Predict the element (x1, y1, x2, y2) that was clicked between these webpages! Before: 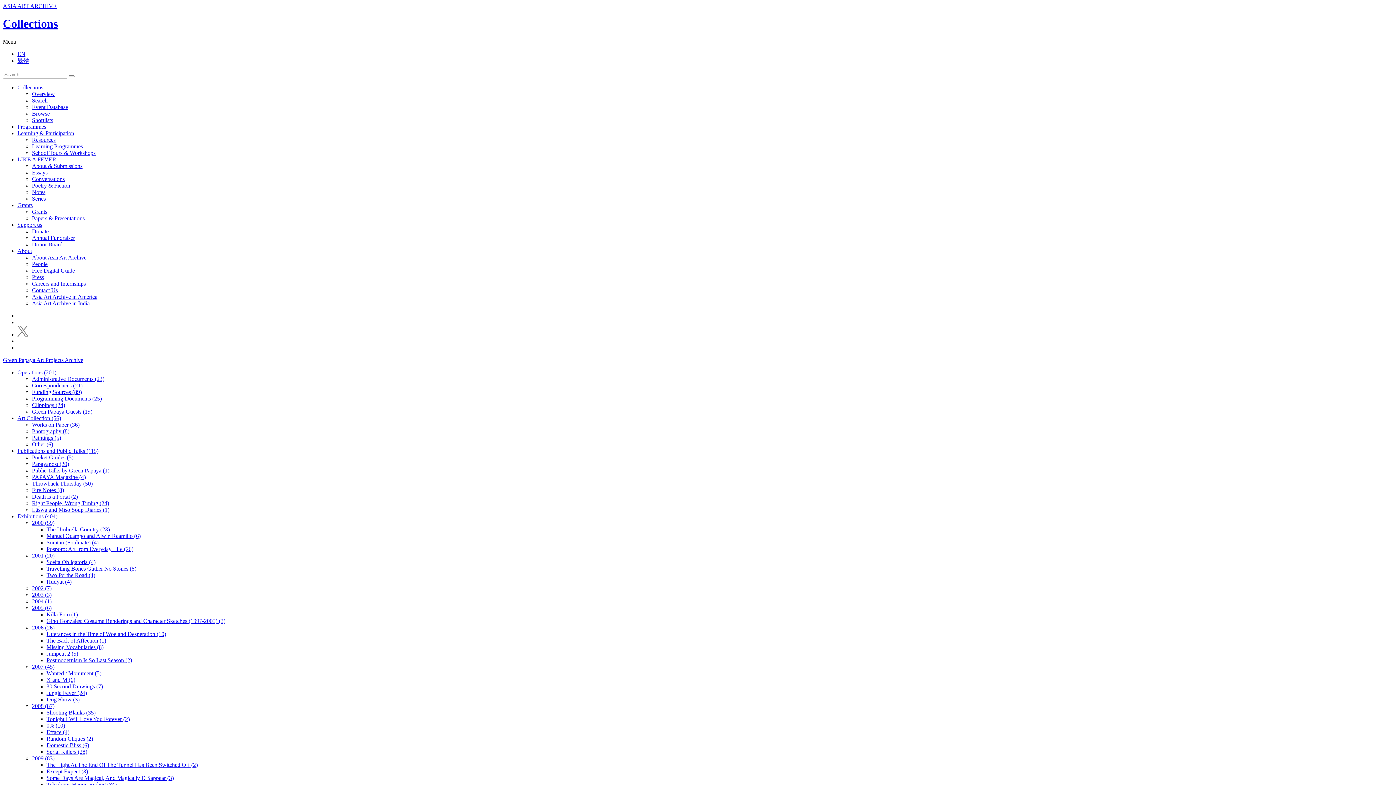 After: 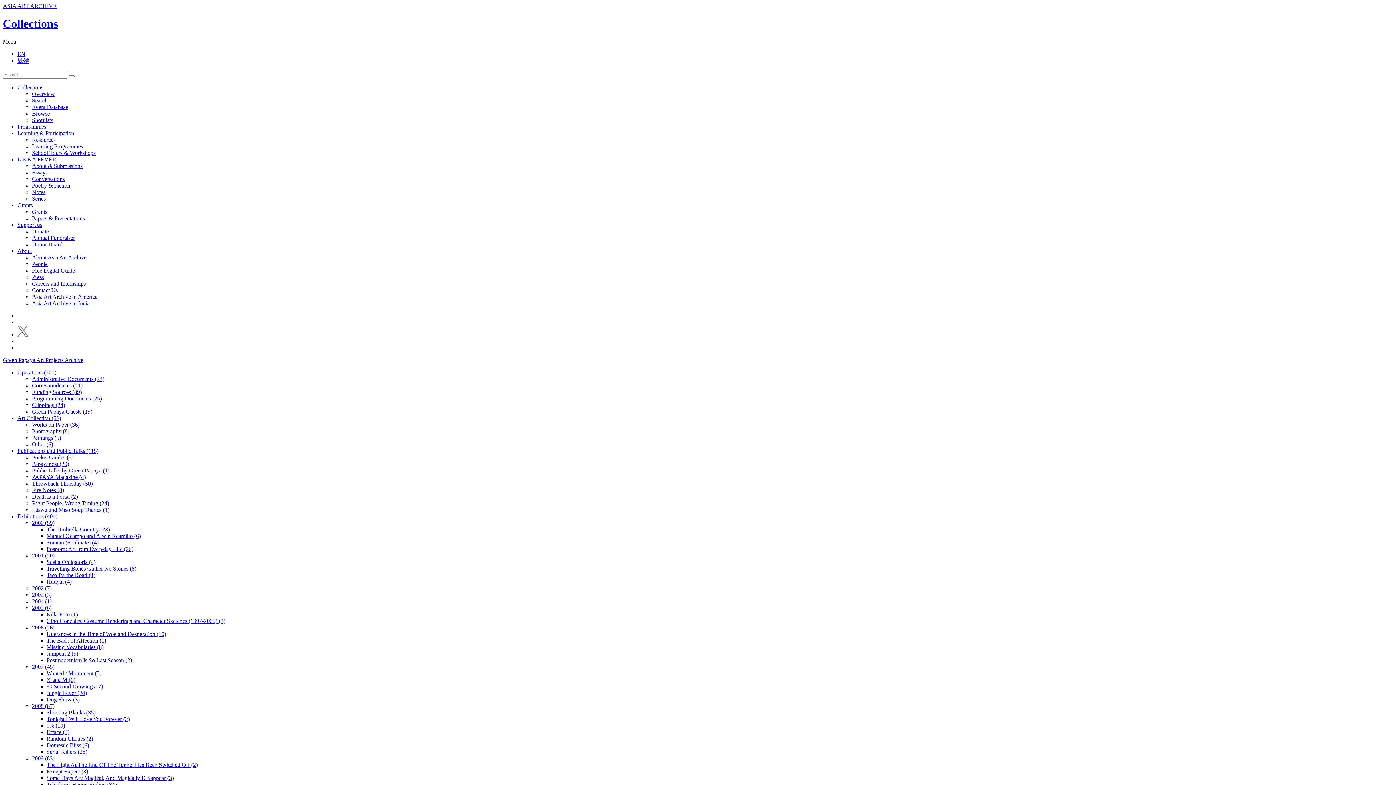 Action: bbox: (46, 768, 88, 774) label: Except Expect (3)